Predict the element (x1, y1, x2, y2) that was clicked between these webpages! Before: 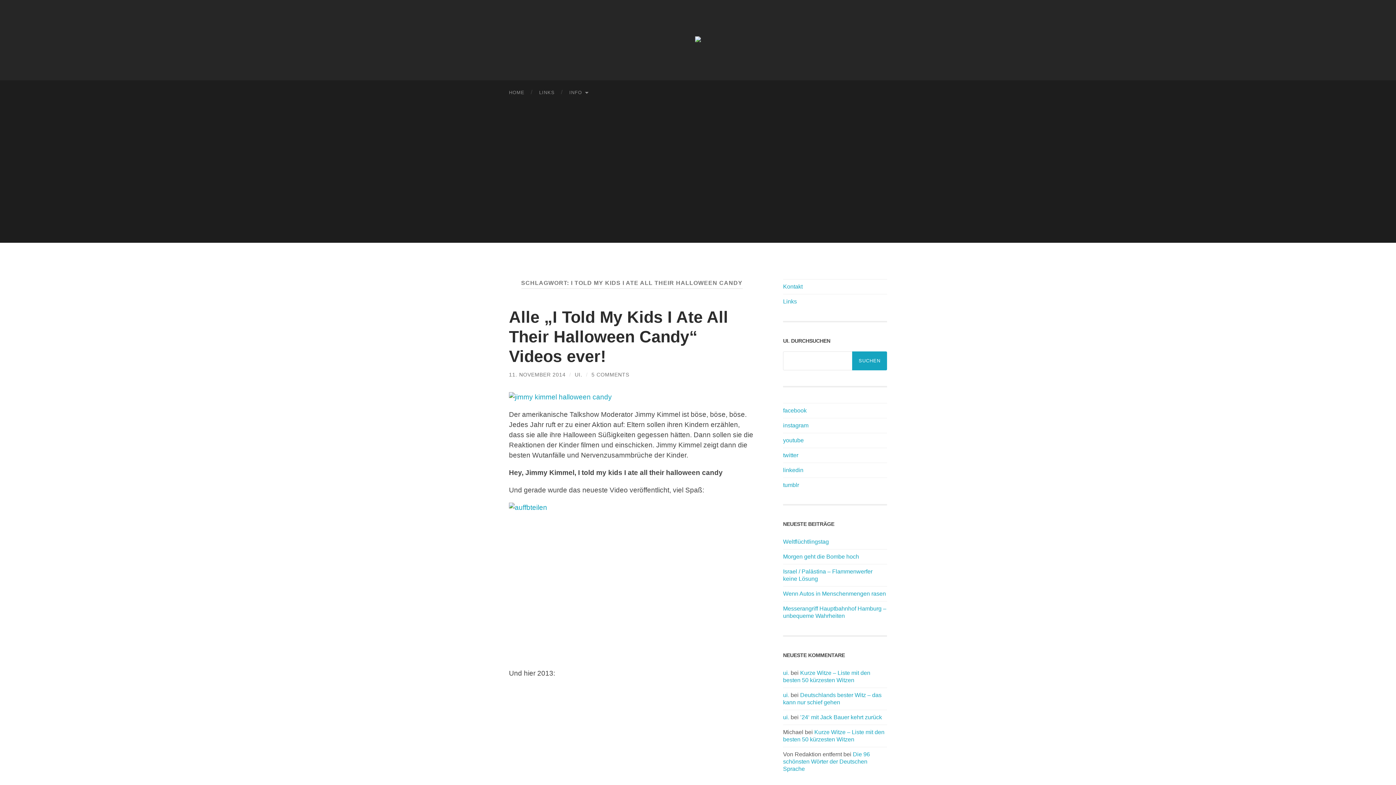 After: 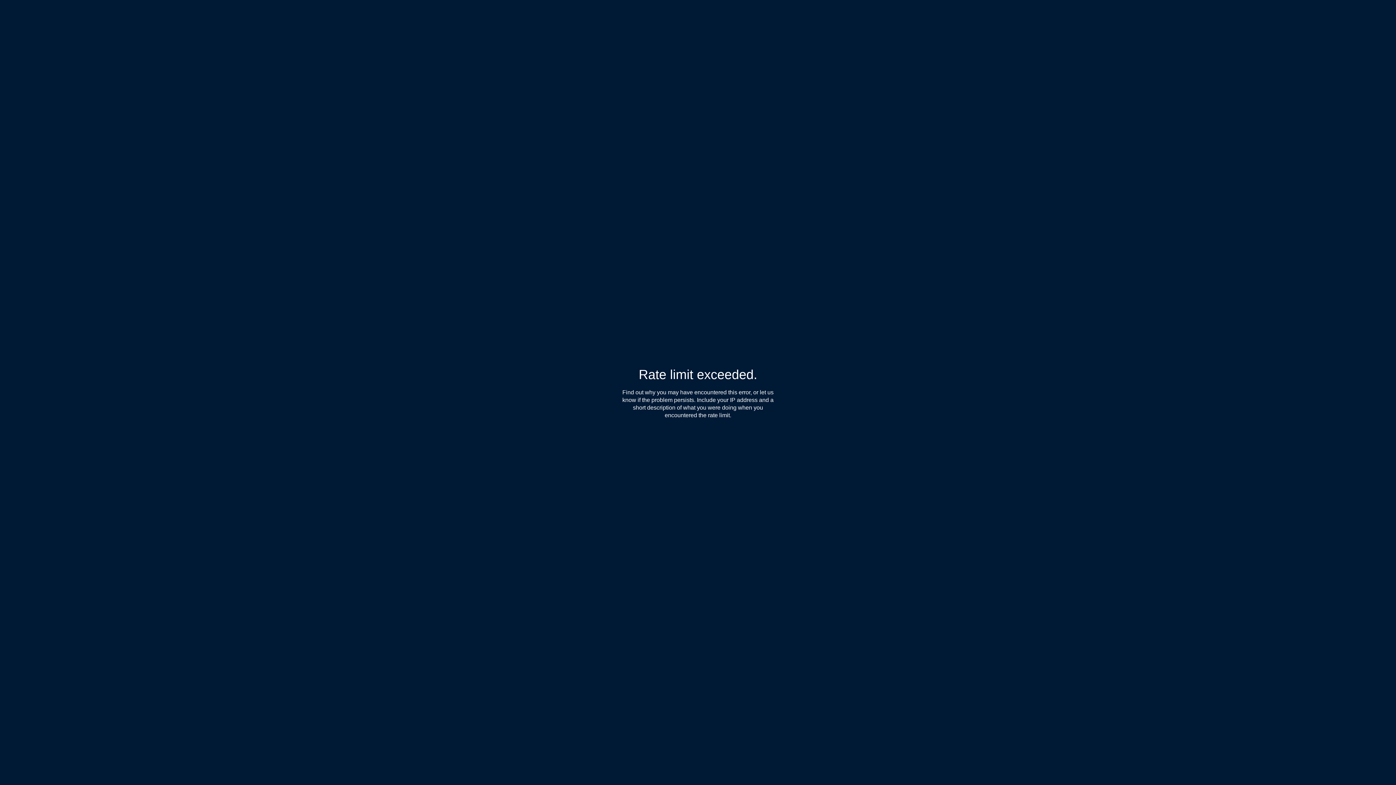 Action: bbox: (783, 482, 799, 488) label: tumblr